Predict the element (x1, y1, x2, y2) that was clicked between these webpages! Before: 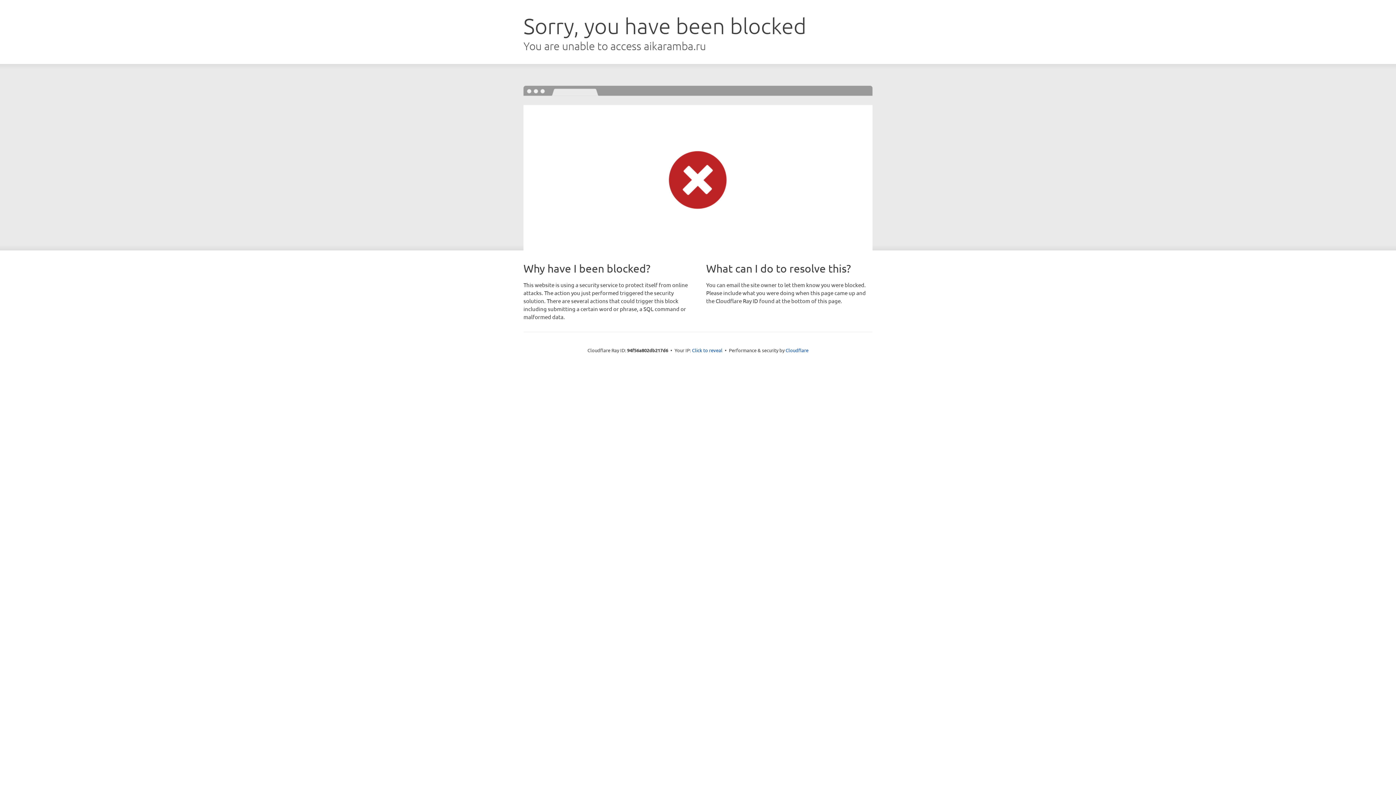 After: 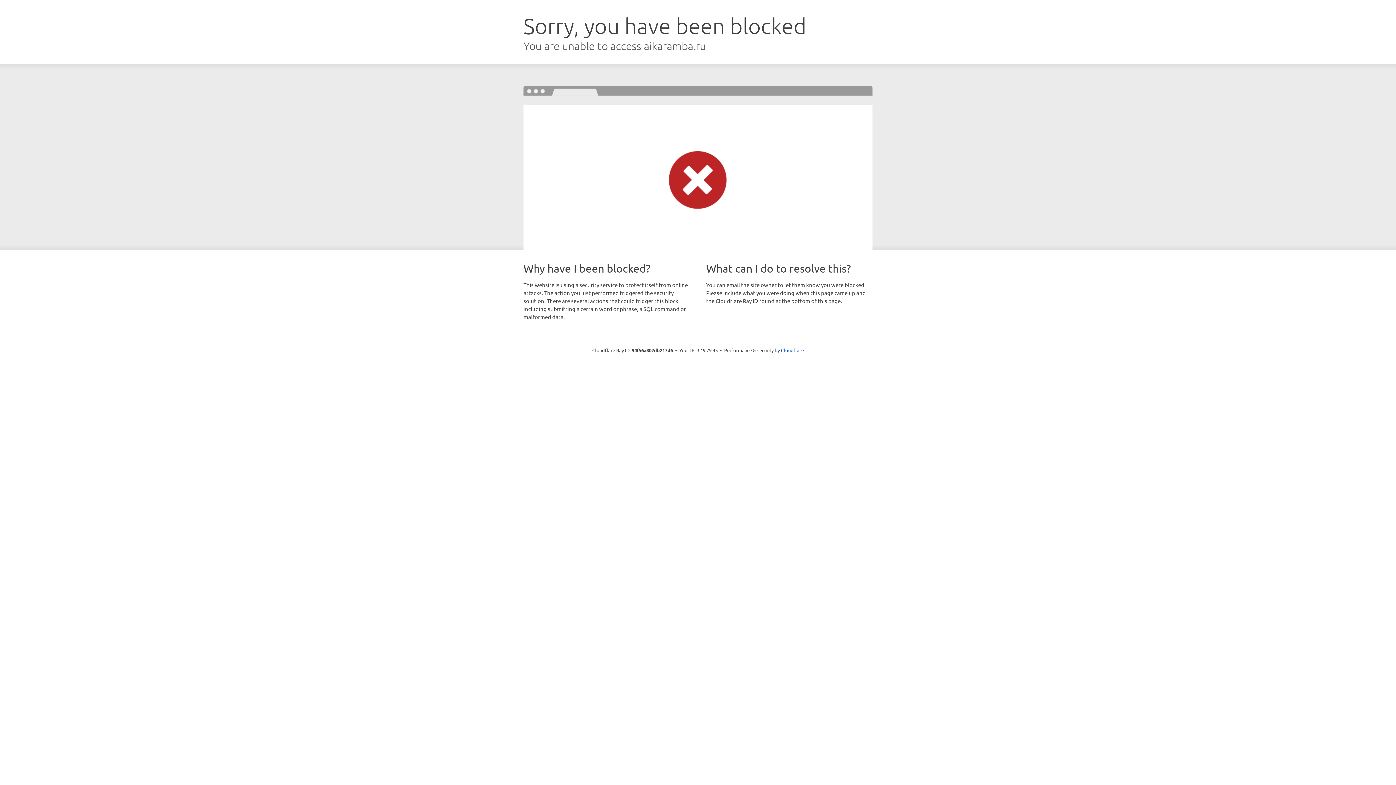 Action: bbox: (692, 346, 722, 353) label: Click to reveal